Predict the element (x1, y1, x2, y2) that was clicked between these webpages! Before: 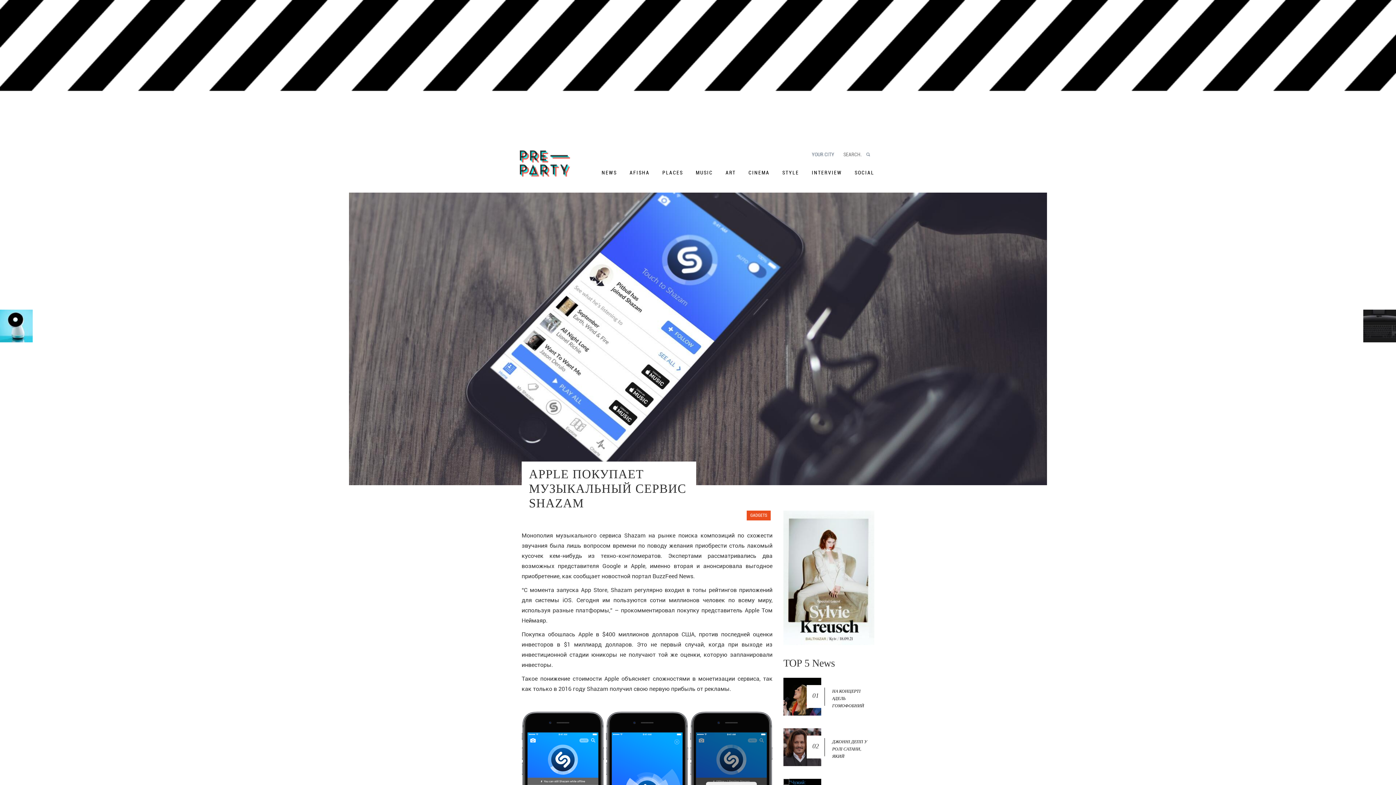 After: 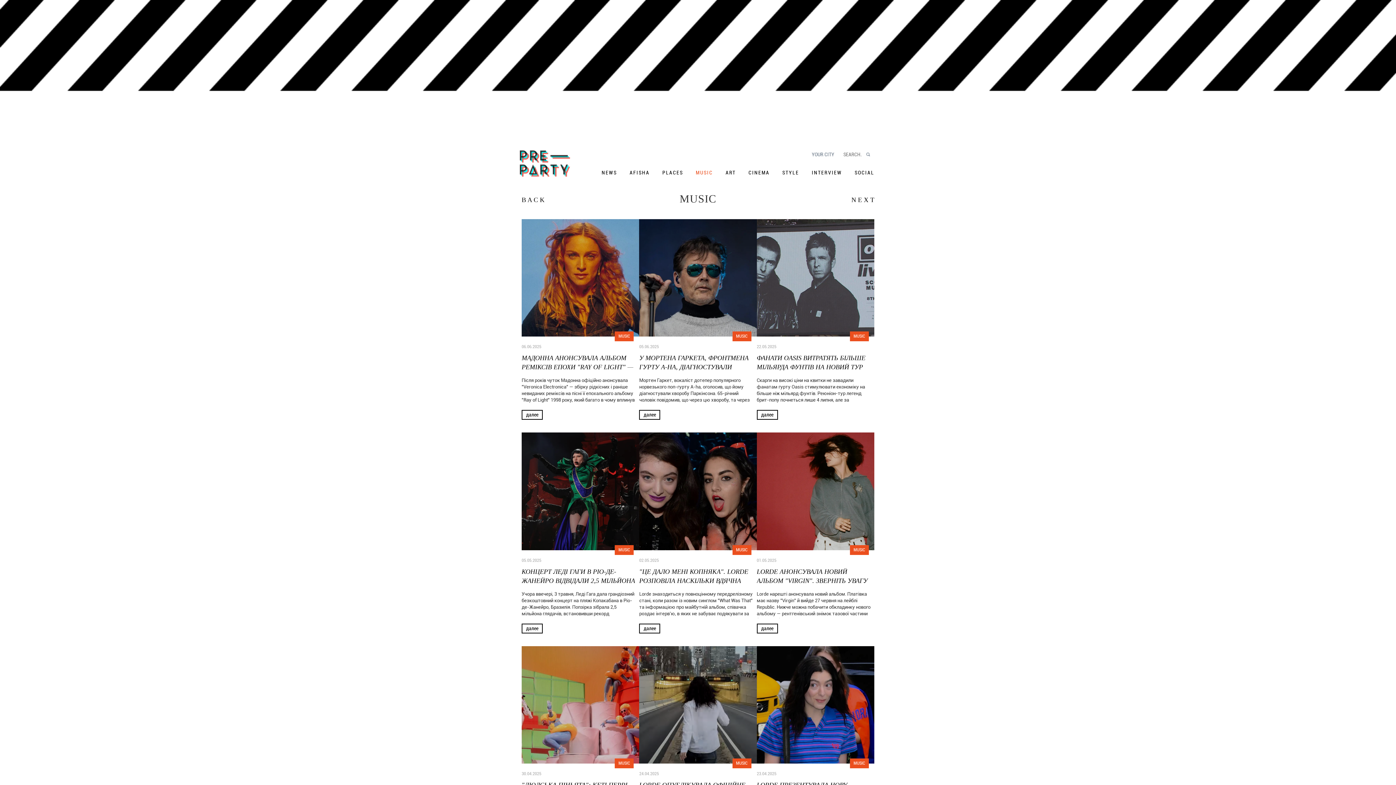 Action: bbox: (695, 169, 713, 175) label: MUSIC